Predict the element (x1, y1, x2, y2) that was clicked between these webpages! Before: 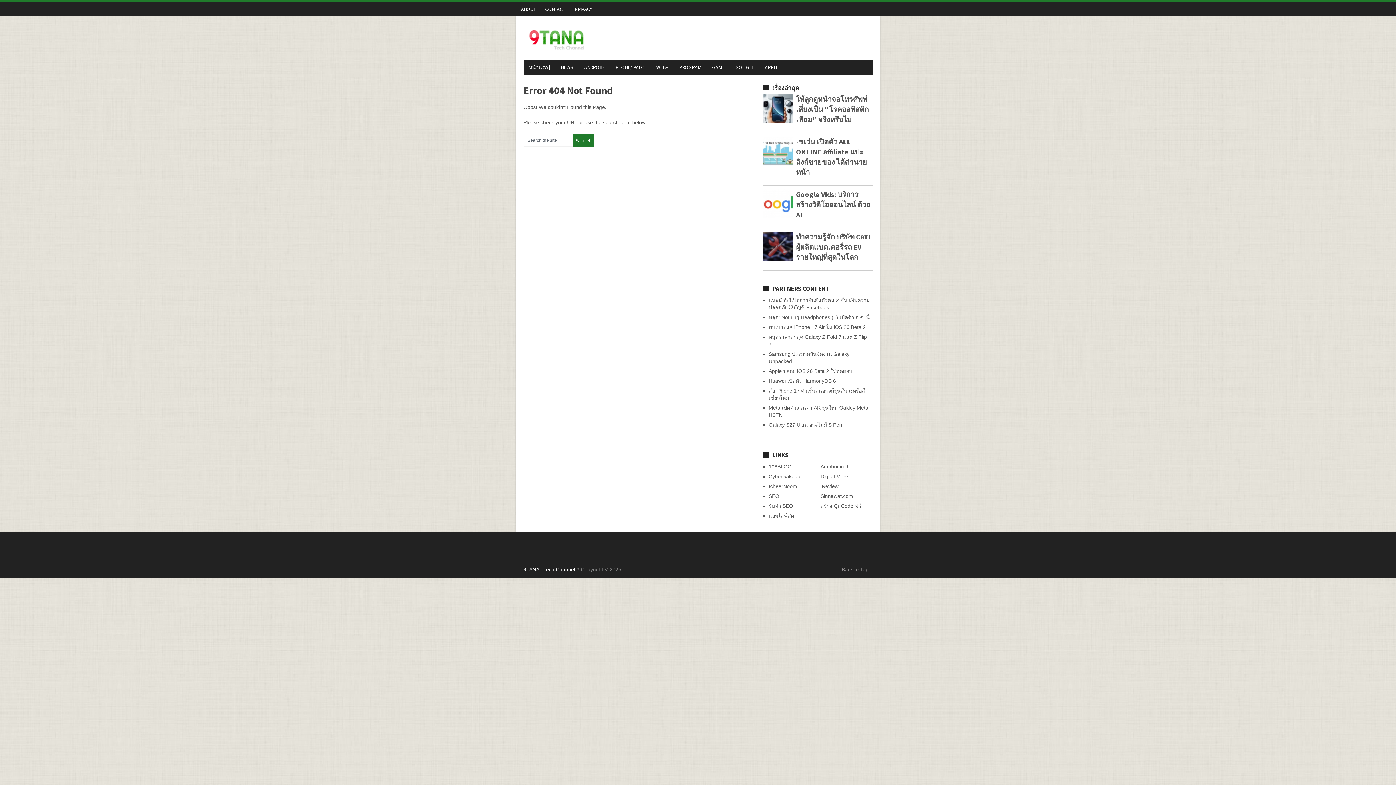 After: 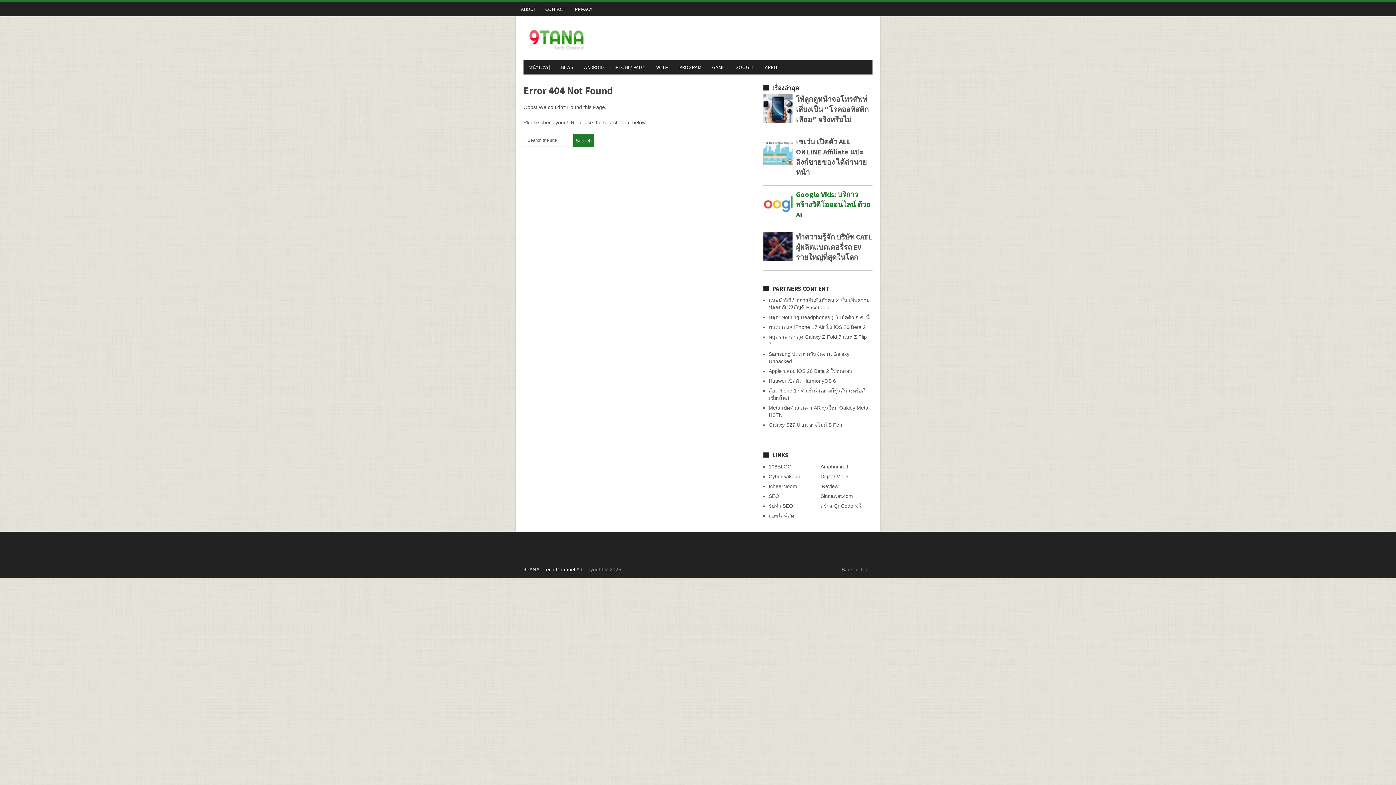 Action: bbox: (796, 189, 870, 219) label: Google Vids: บริการสร้างวิดีโอออนไลน์ ด้วย AI